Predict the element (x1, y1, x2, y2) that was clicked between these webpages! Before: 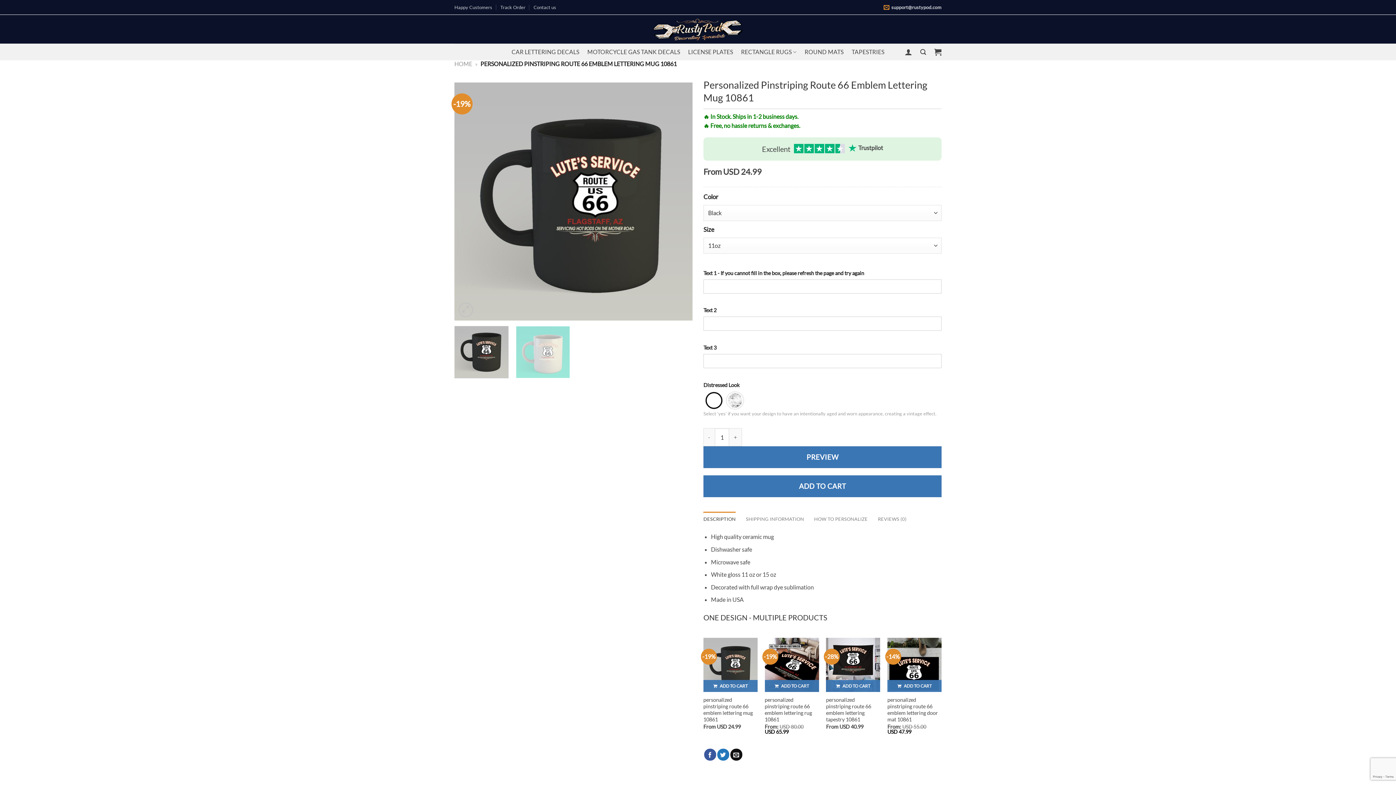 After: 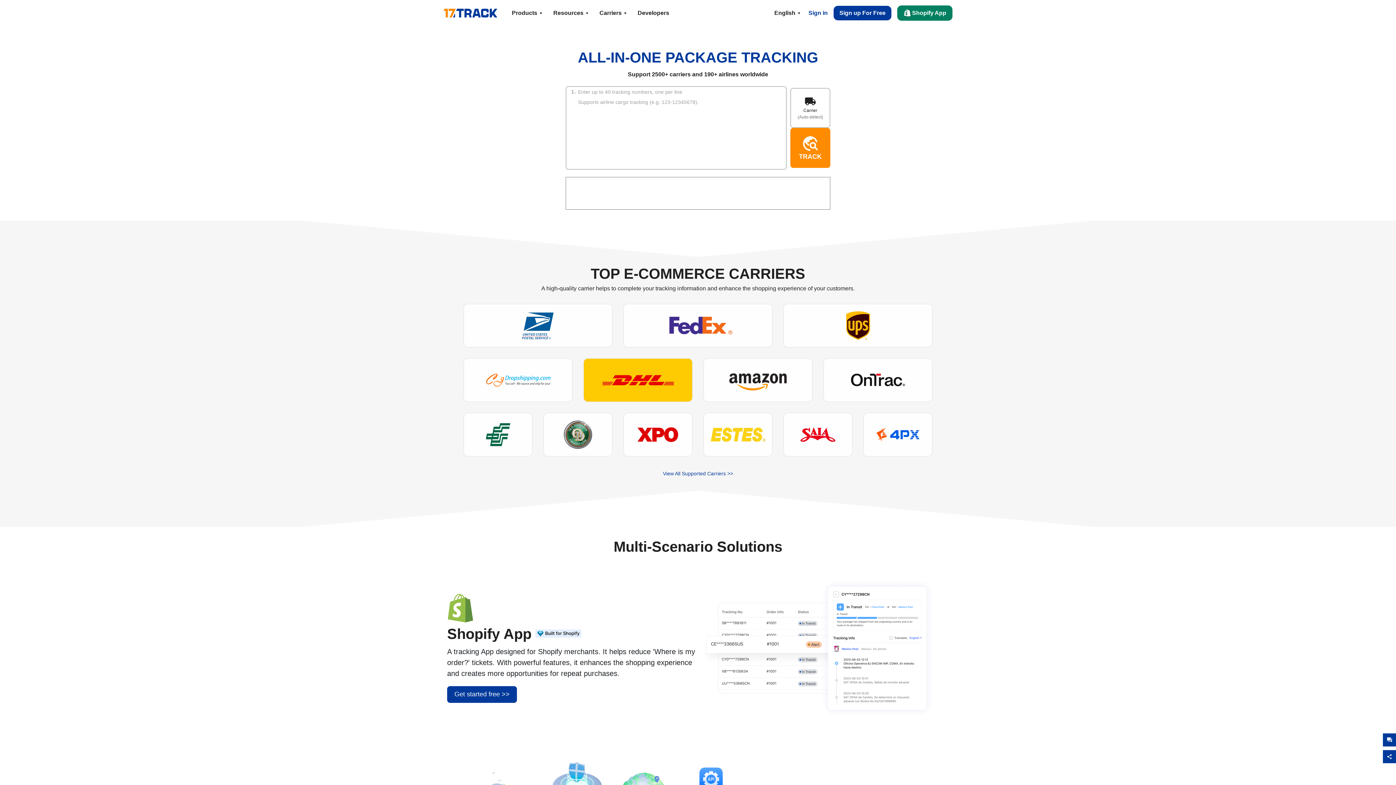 Action: bbox: (500, 1, 525, 12) label: Track Order